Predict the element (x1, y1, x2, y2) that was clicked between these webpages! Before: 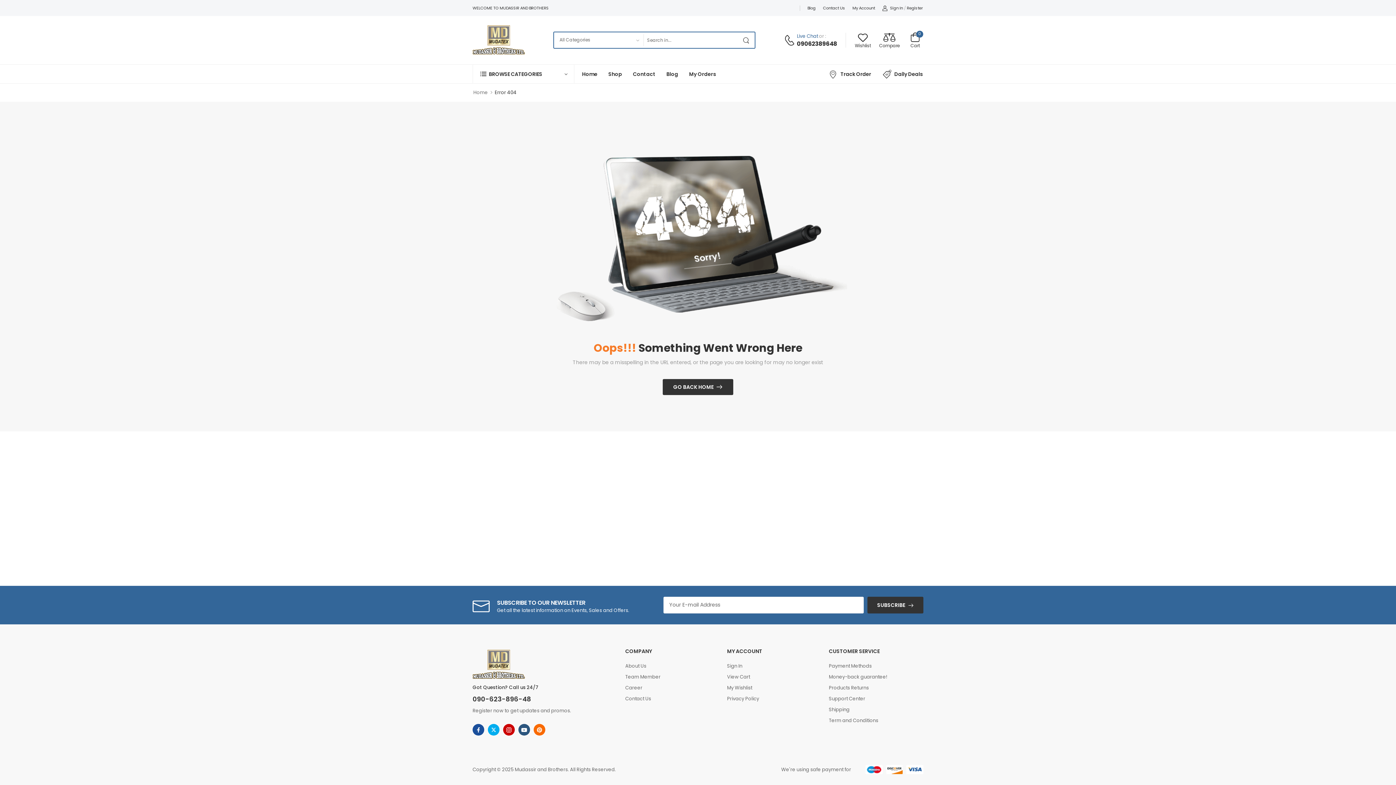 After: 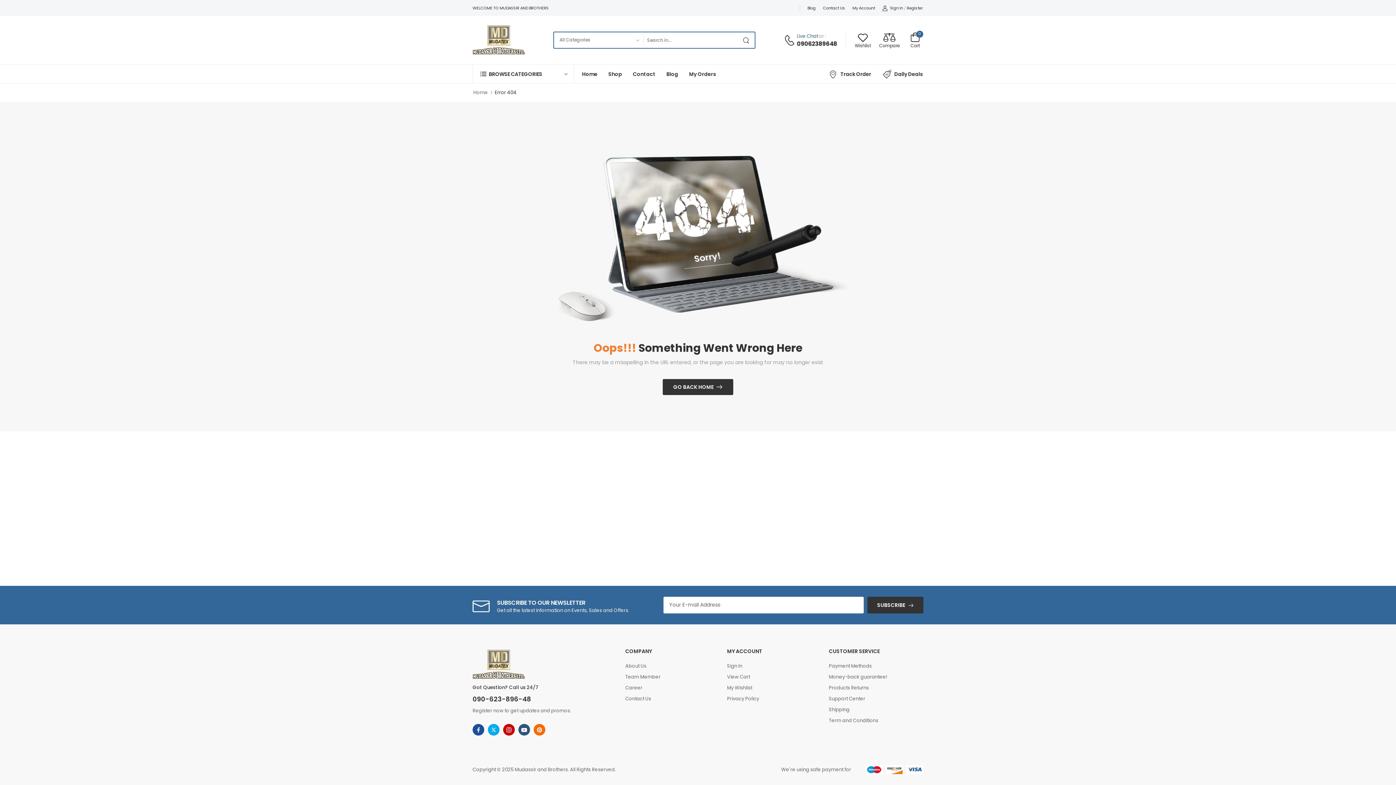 Action: bbox: (533, 724, 545, 736) label: pinterest